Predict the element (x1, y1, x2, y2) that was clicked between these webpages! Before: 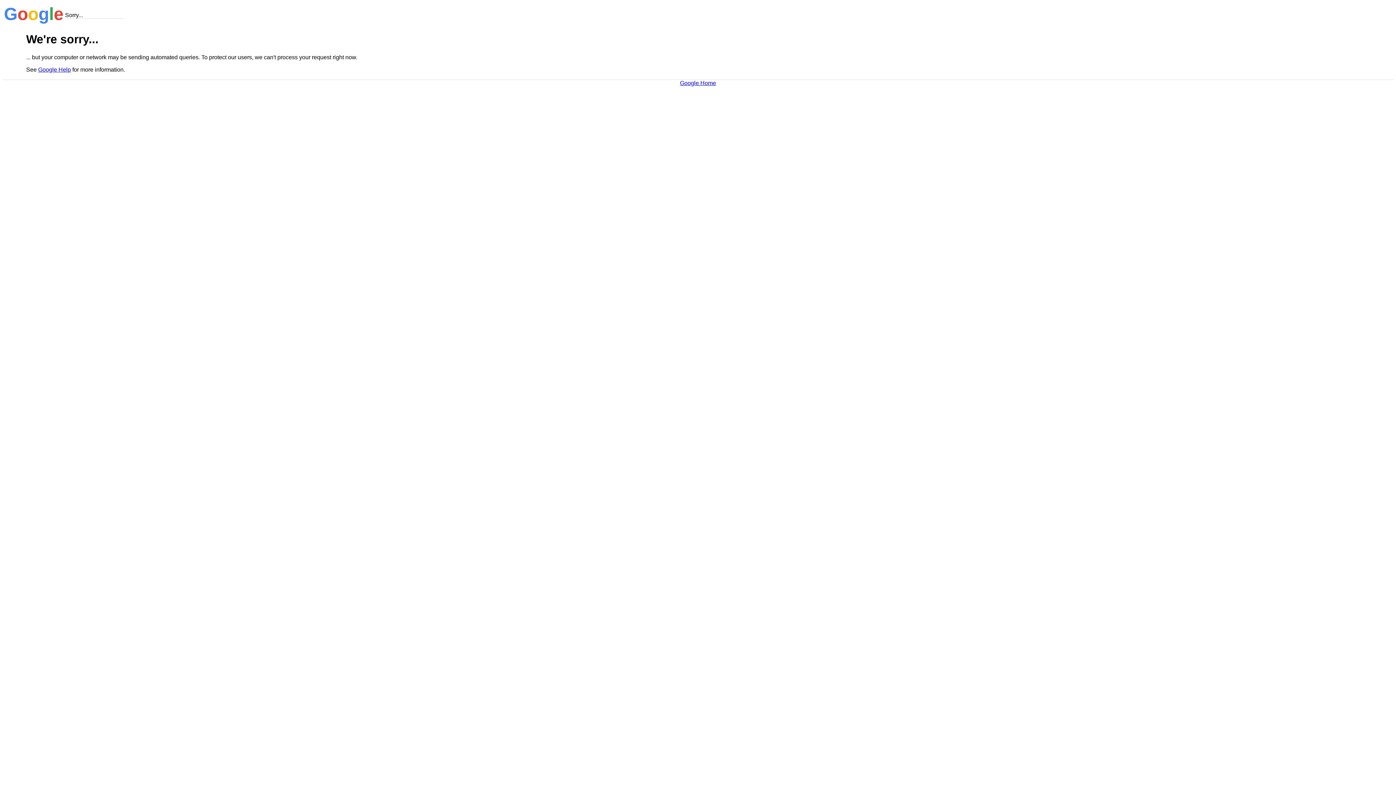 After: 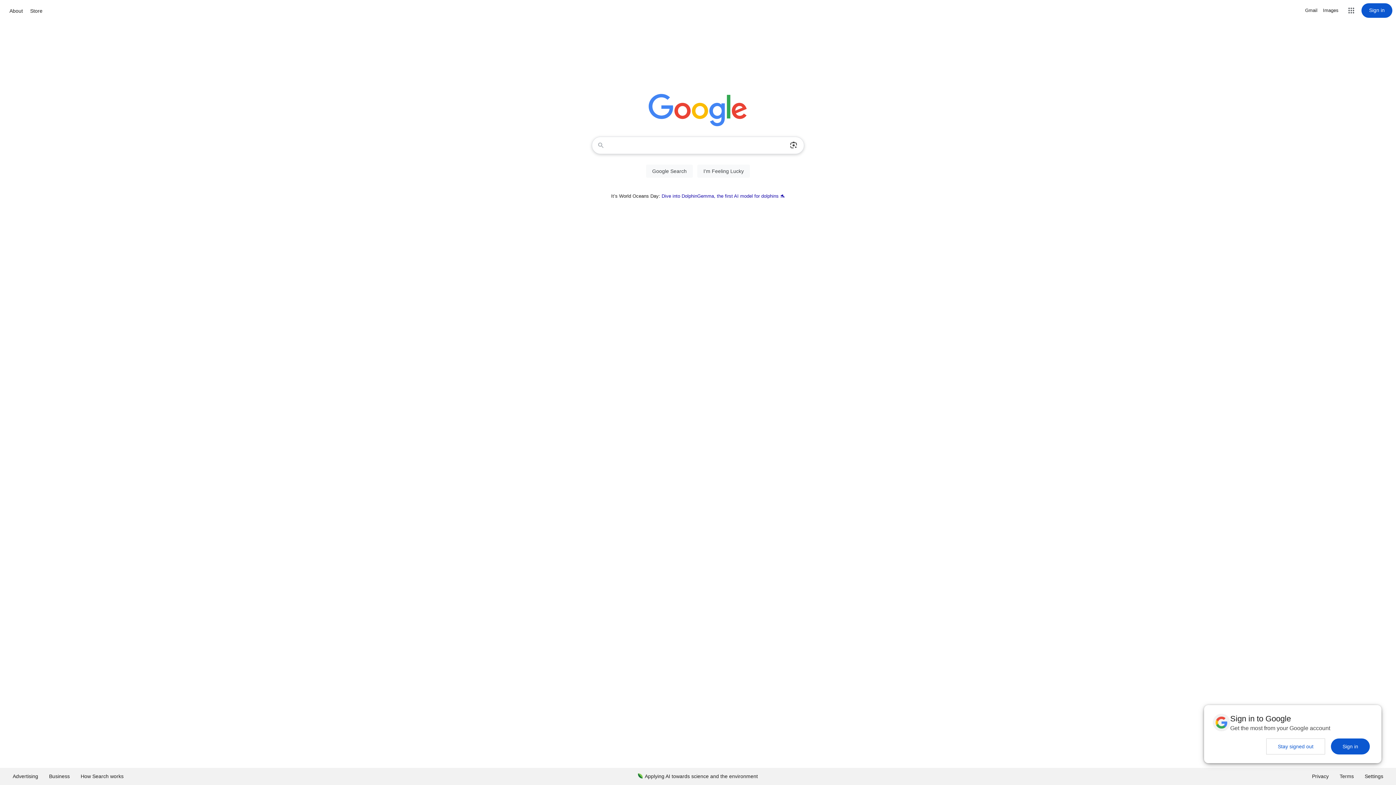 Action: bbox: (680, 79, 716, 86) label: Google Home